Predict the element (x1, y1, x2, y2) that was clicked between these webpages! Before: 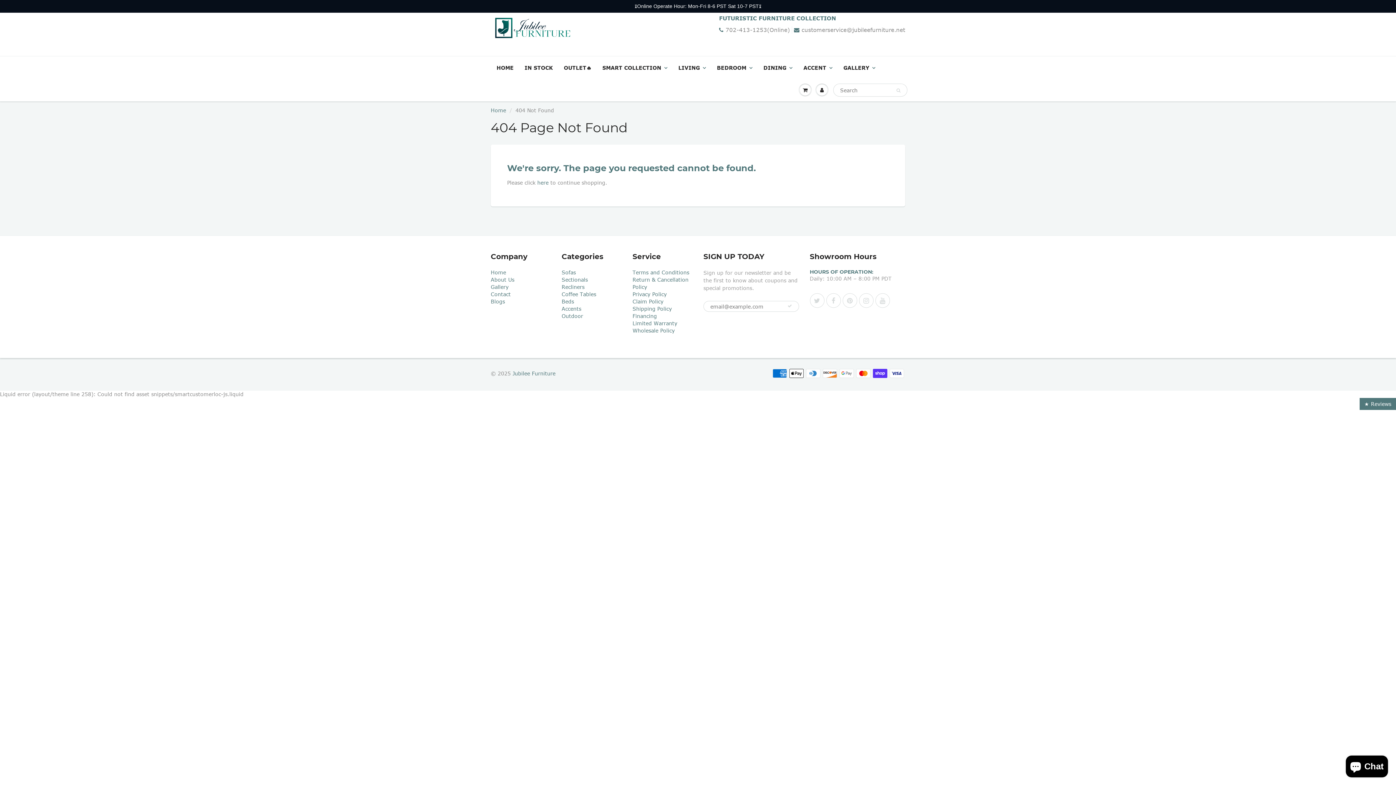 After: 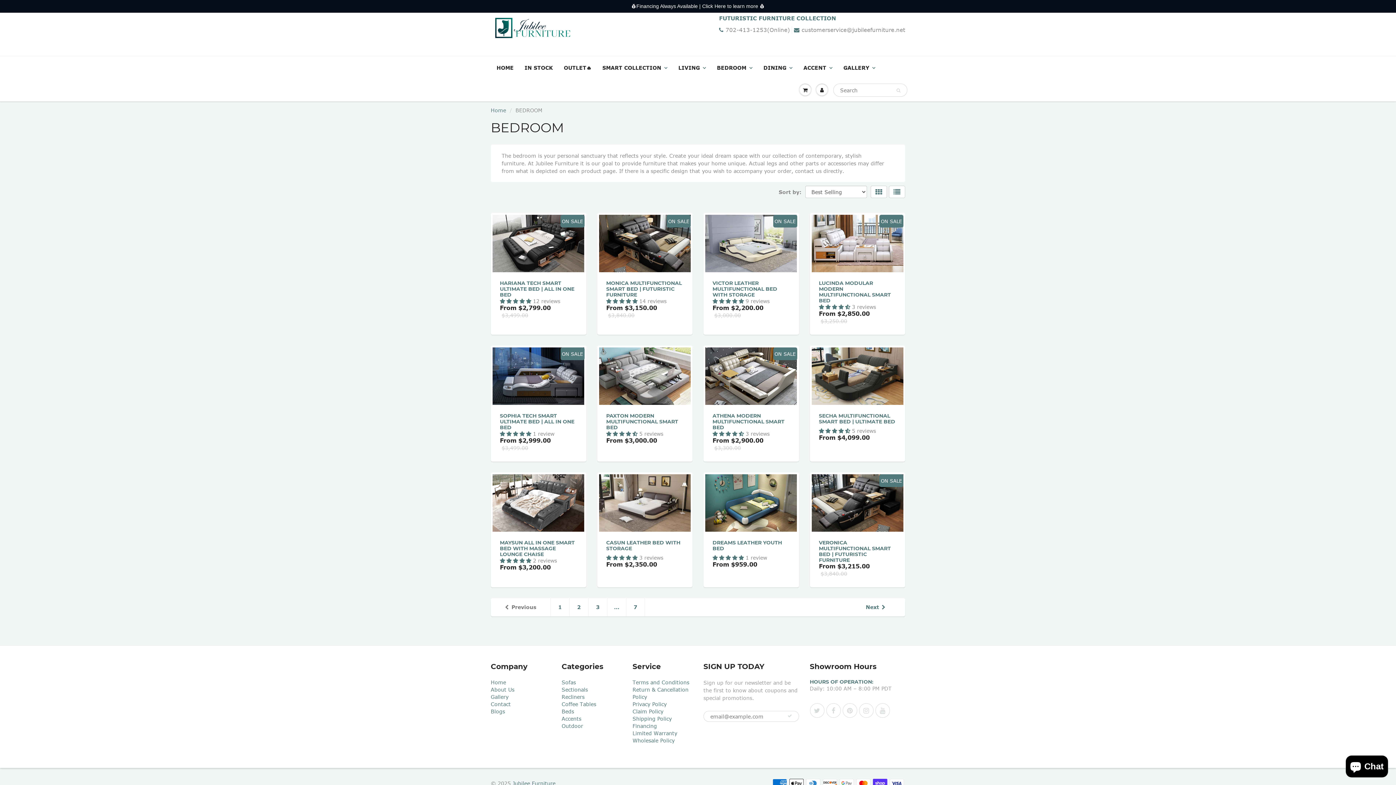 Action: bbox: (711, 56, 758, 79) label: BEDROOM